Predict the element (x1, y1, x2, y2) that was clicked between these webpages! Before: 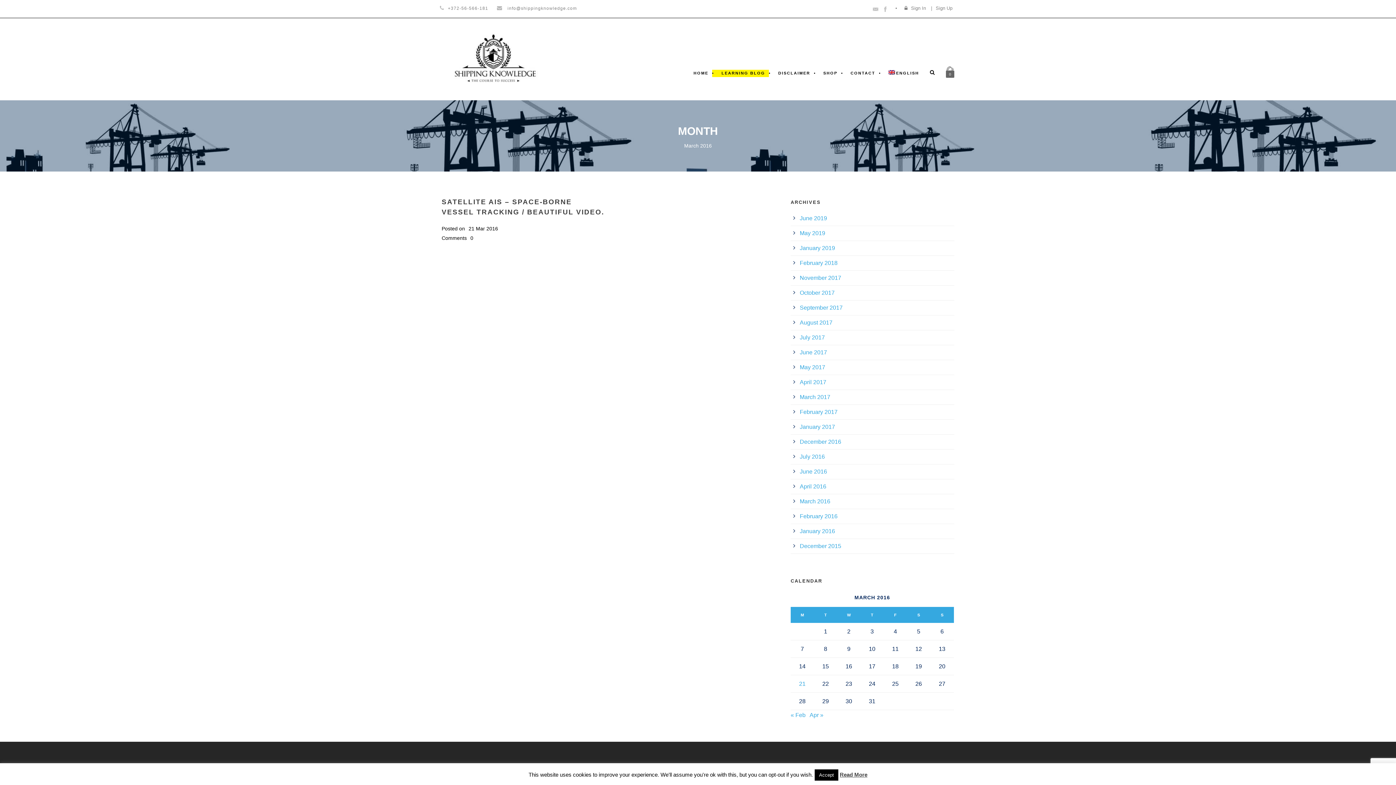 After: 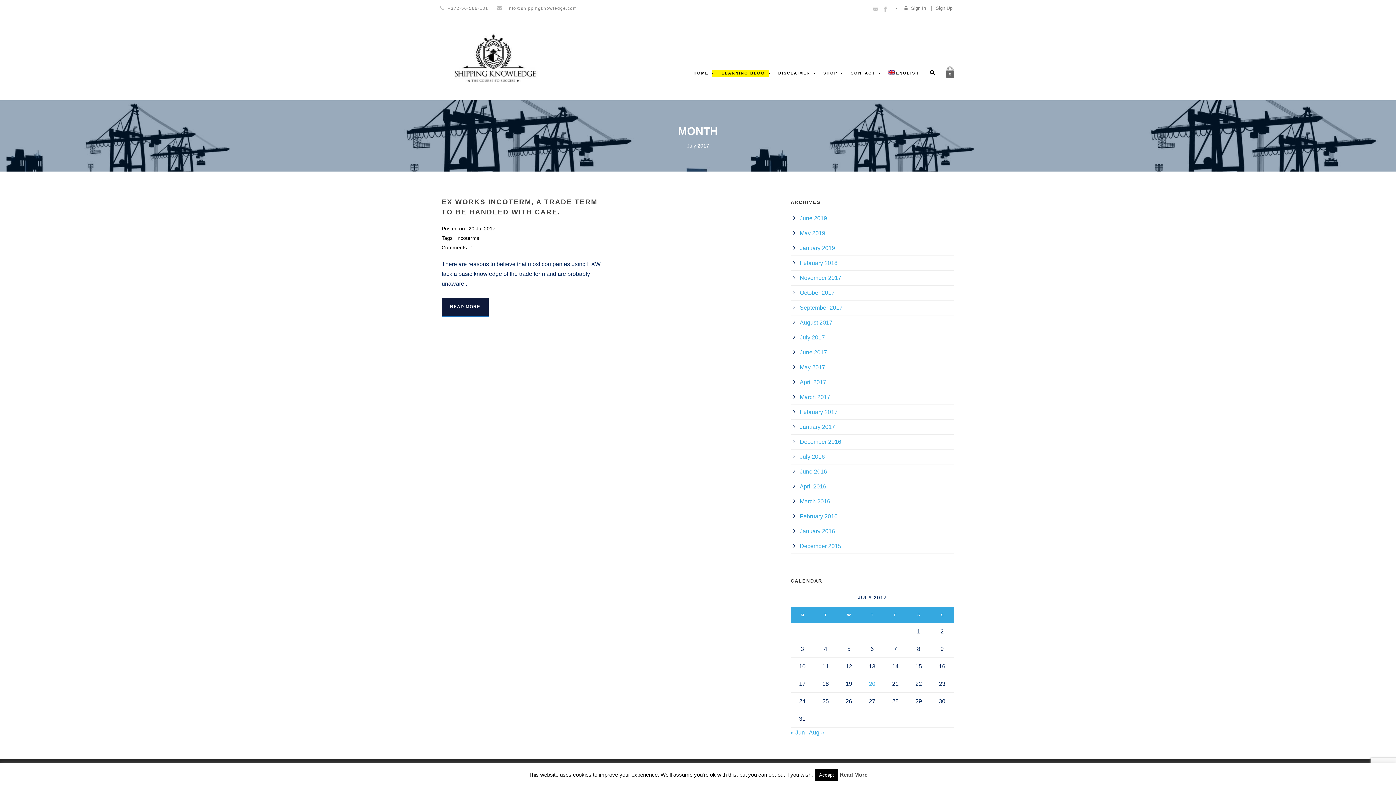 Action: bbox: (800, 334, 825, 340) label: July 2017